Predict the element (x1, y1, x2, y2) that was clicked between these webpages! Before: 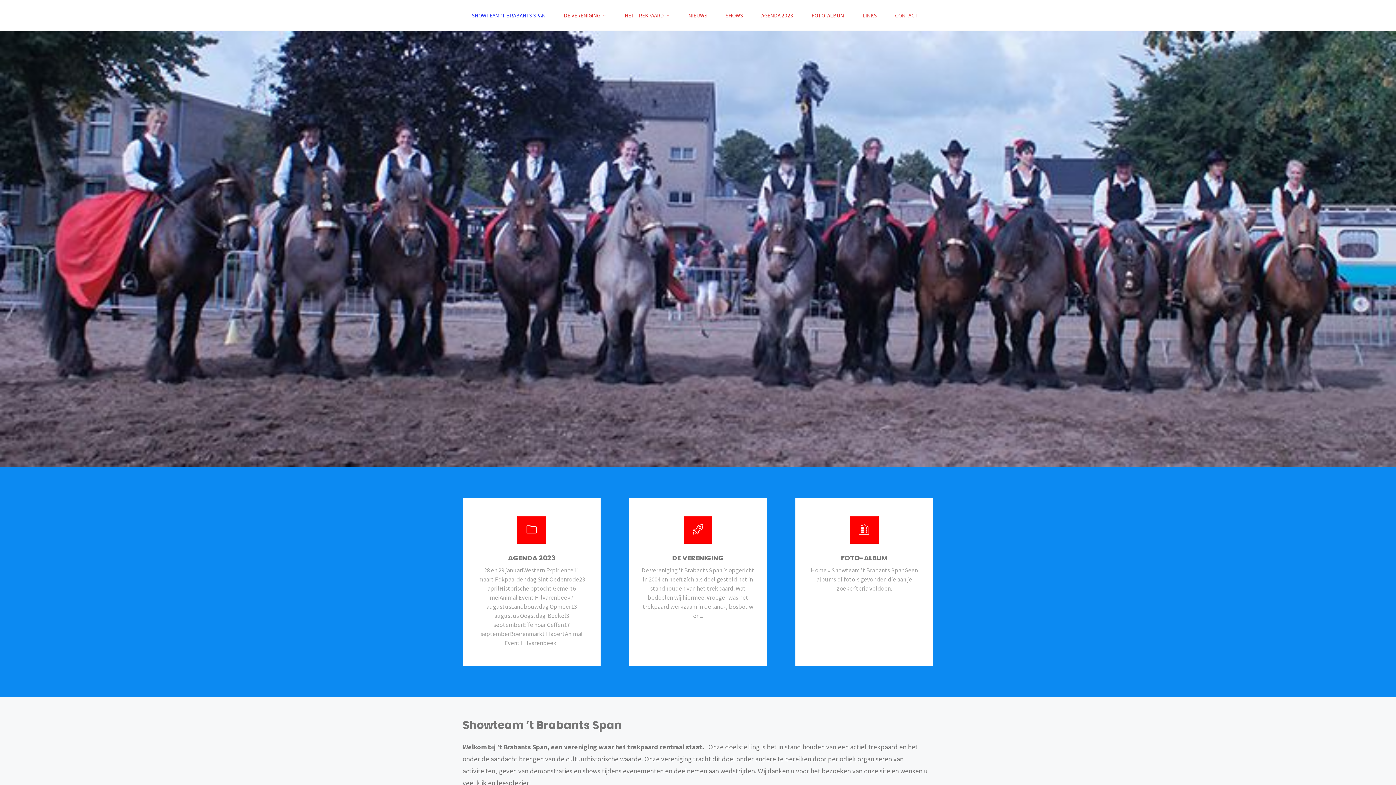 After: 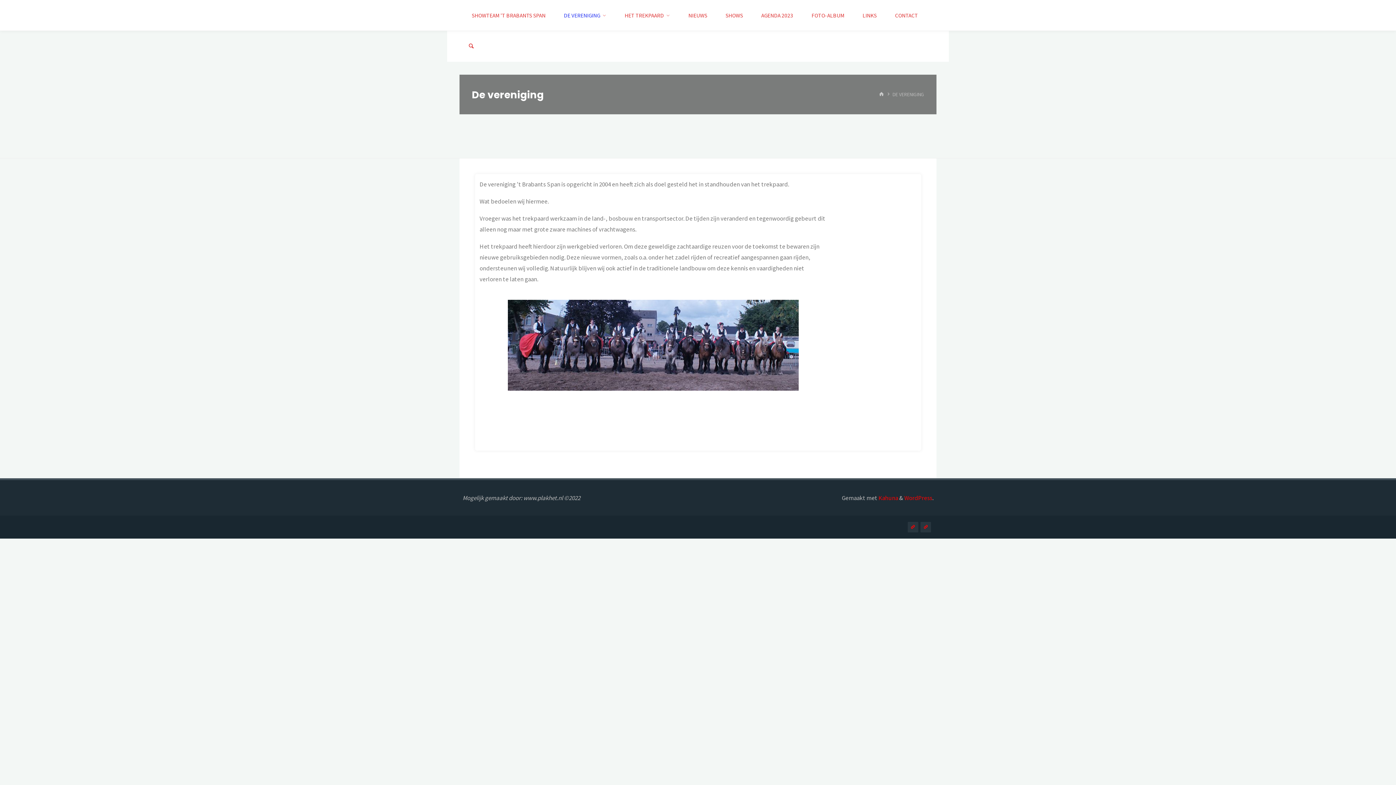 Action: label: De vereniging bbox: (683, 516, 712, 550)